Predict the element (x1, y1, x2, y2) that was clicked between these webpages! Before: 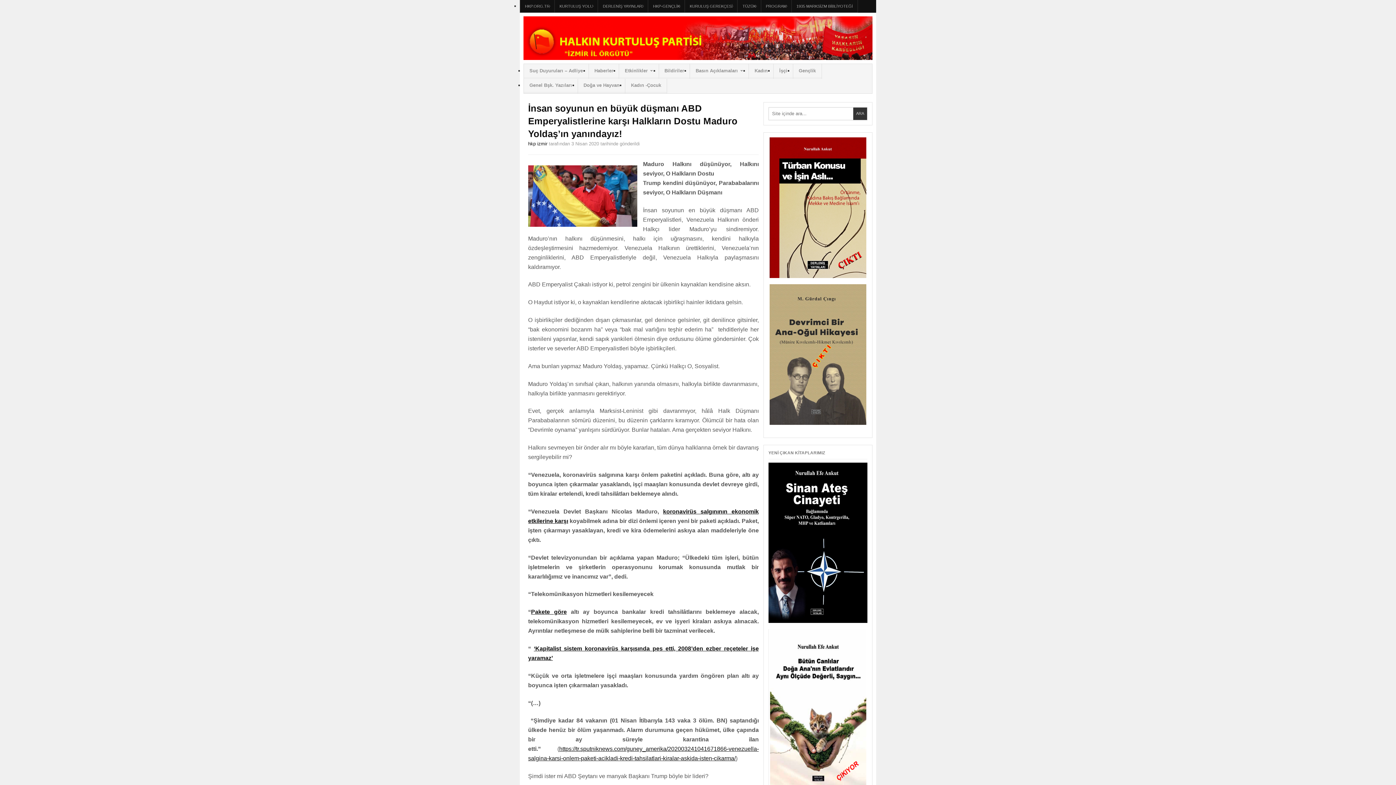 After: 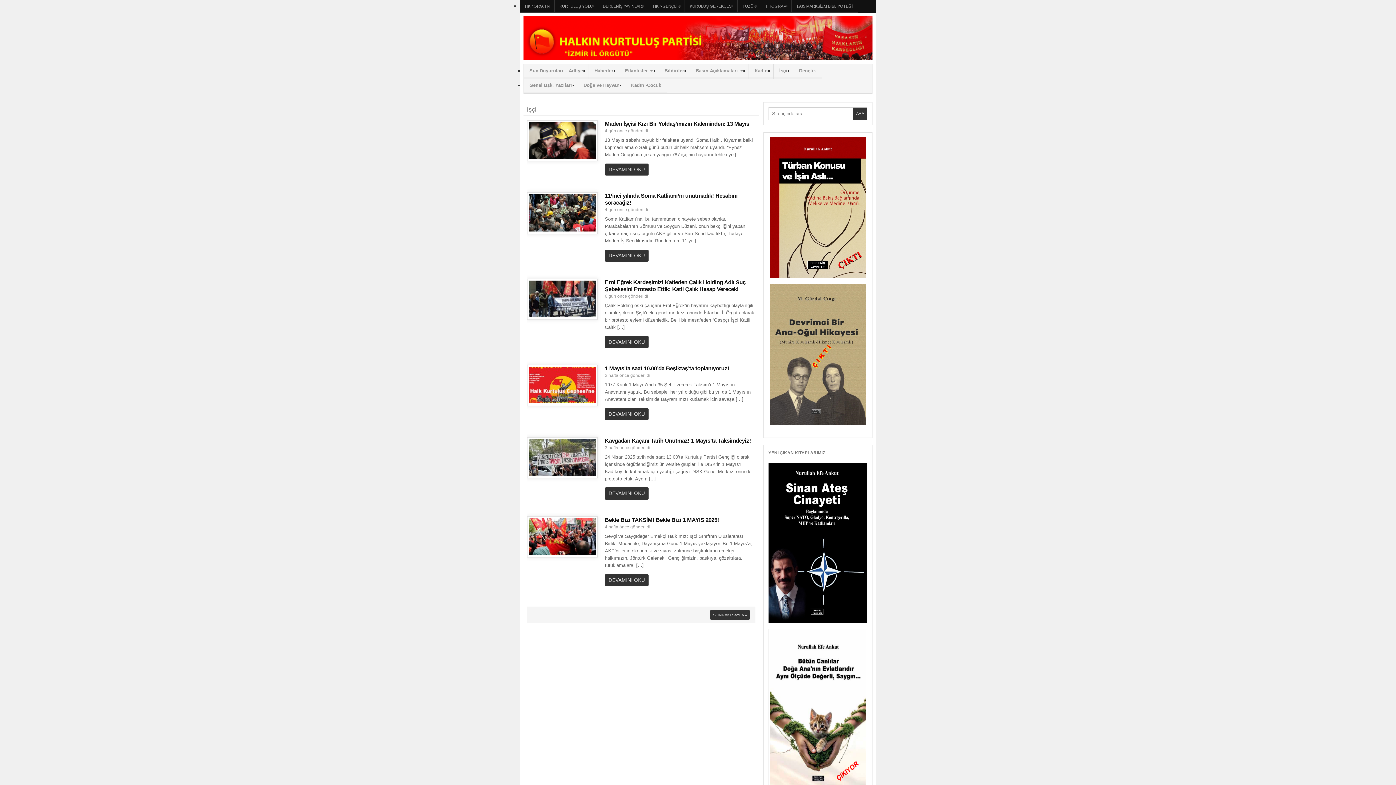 Action: bbox: (773, 64, 793, 78) label: İşçi